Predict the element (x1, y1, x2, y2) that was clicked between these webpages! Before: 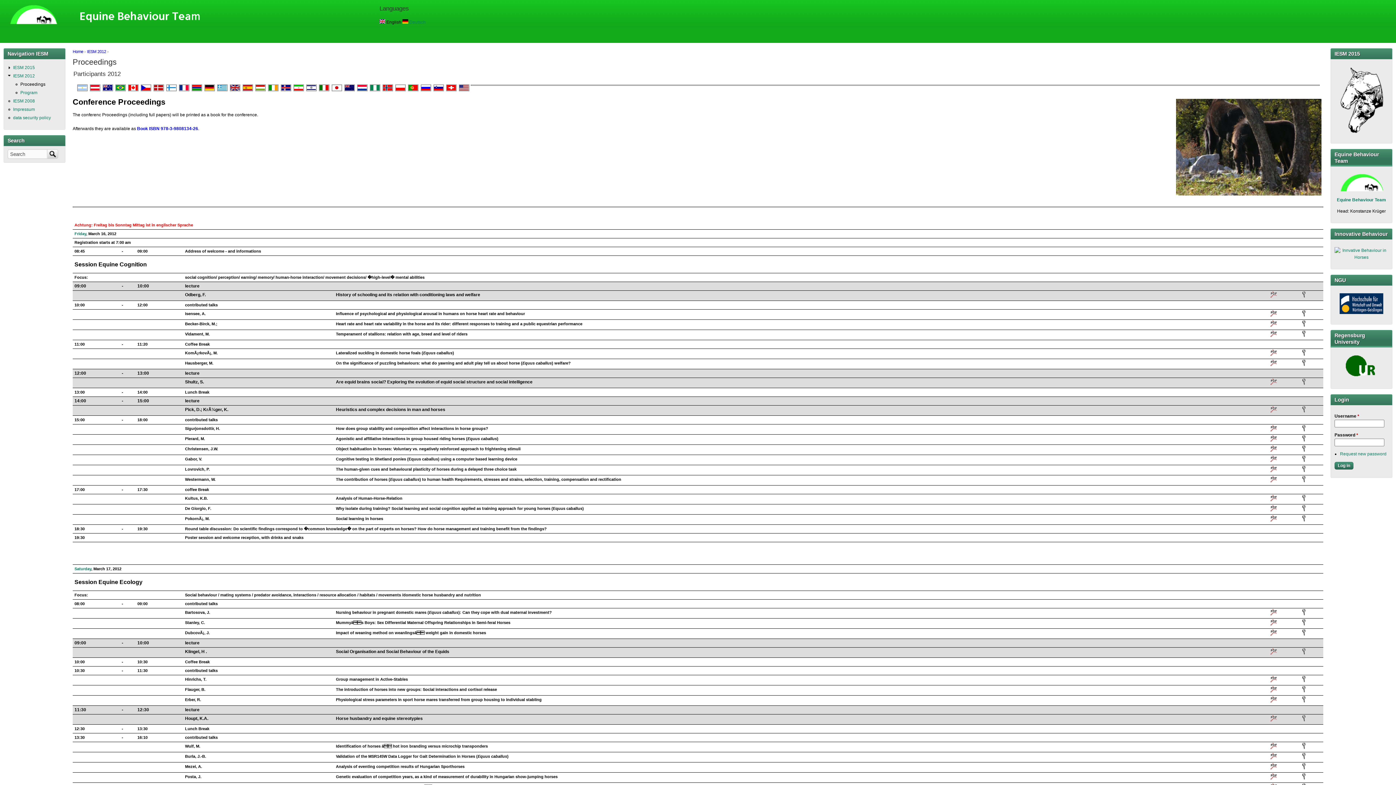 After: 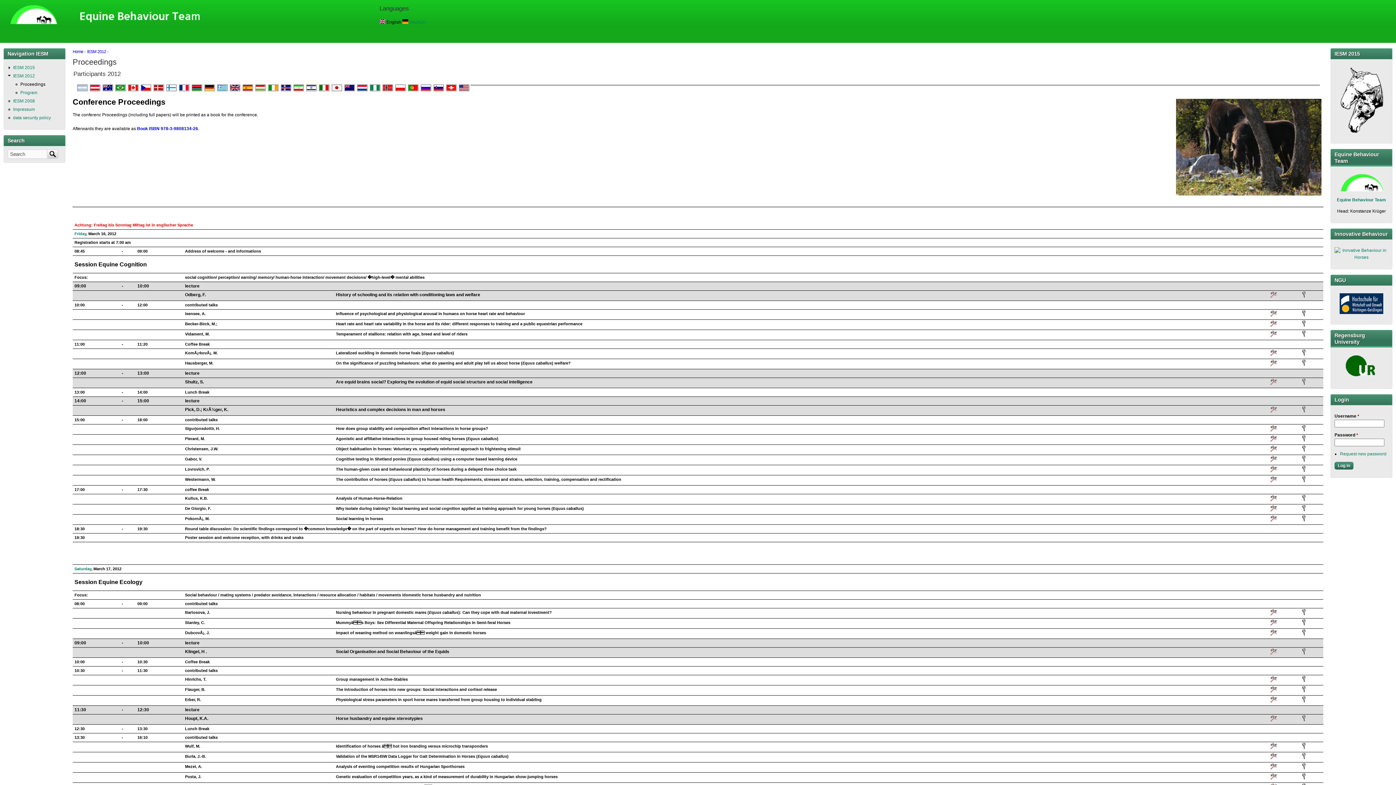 Action: bbox: (1270, 497, 1277, 502)